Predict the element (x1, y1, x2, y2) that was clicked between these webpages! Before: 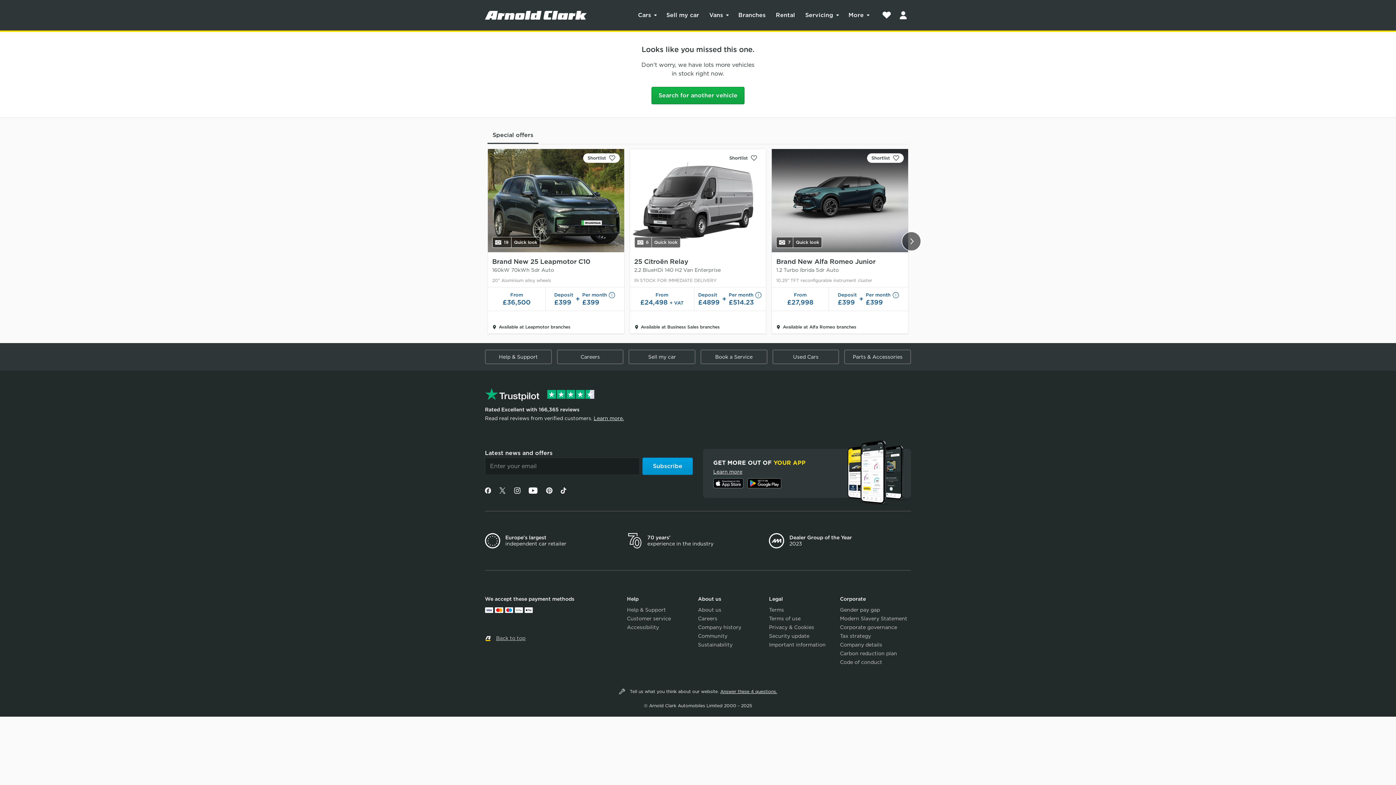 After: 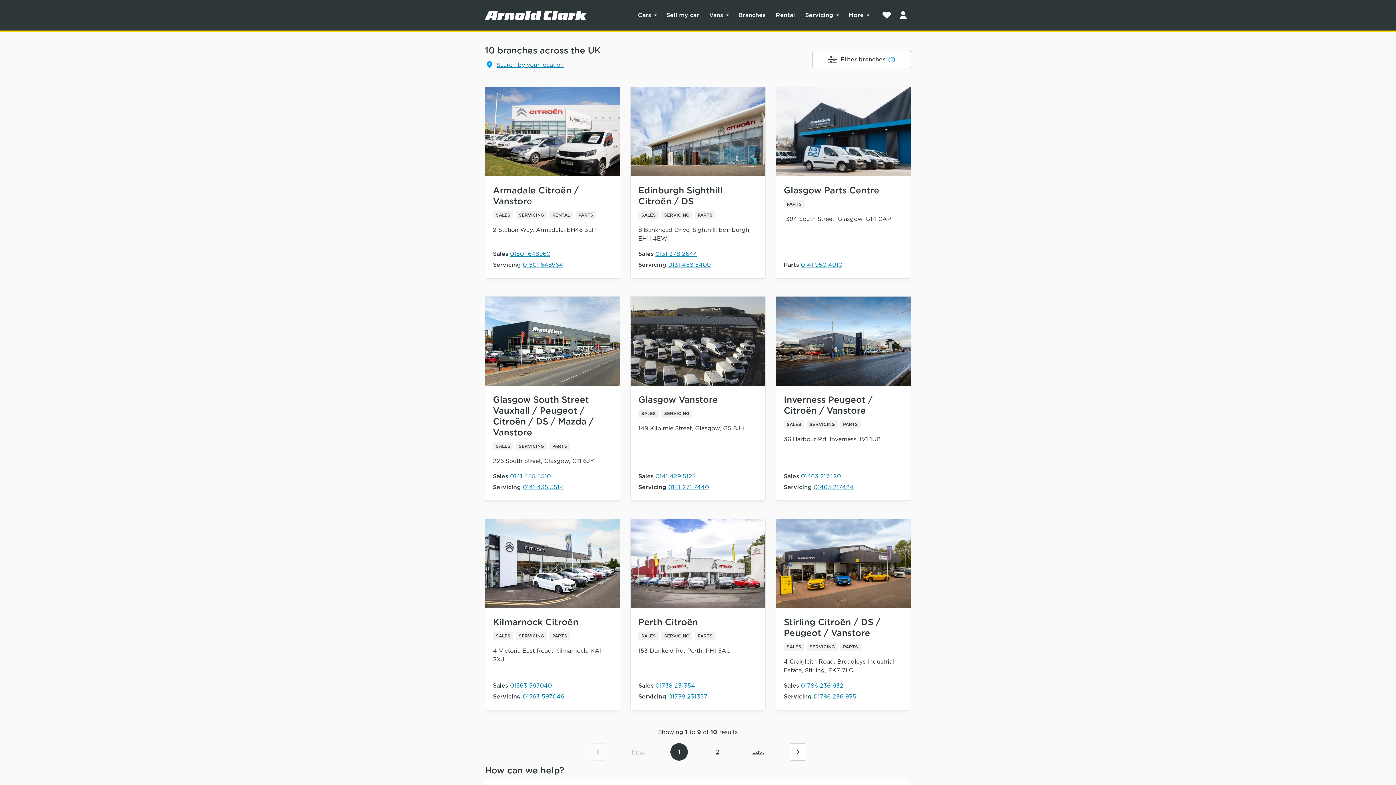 Action: bbox: (634, 325, 719, 329) label: Available at Business Sales branches